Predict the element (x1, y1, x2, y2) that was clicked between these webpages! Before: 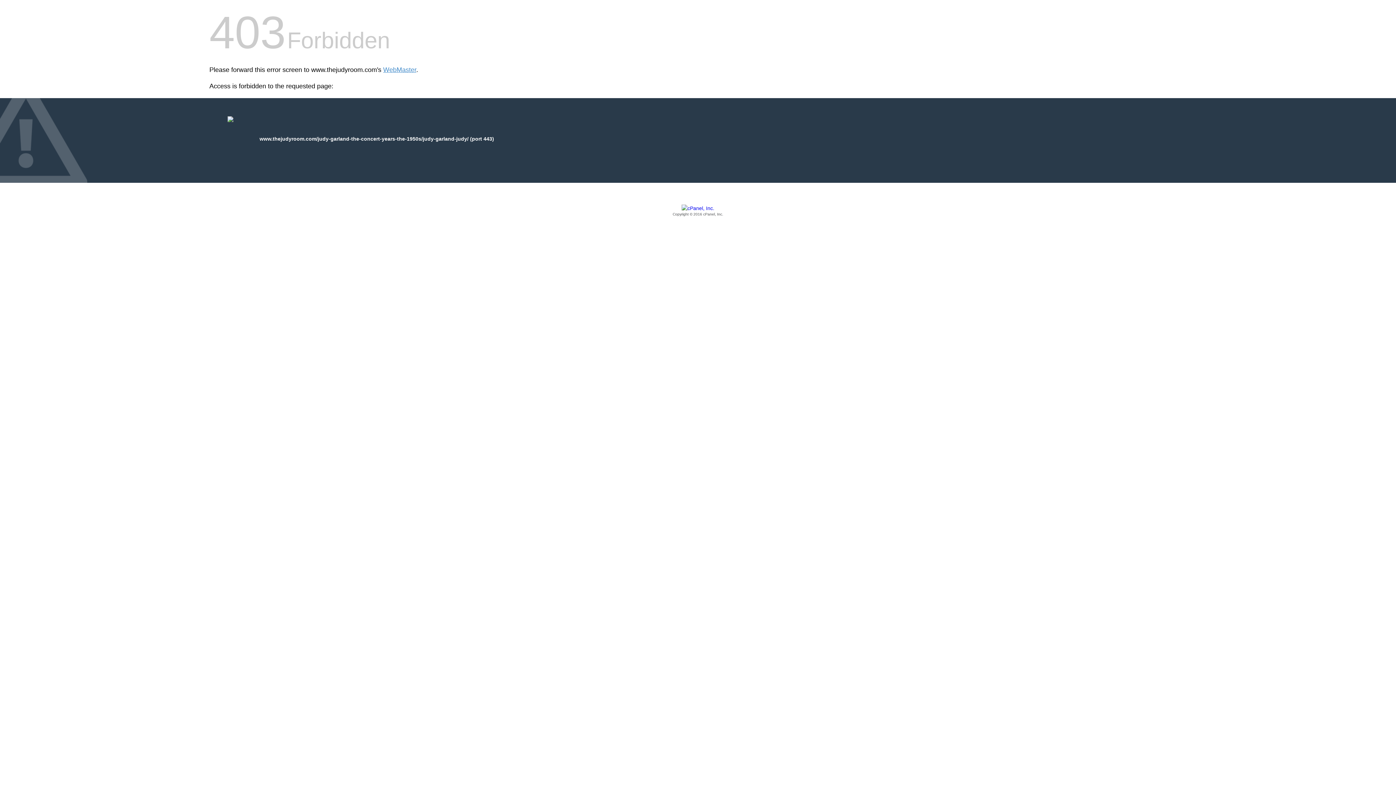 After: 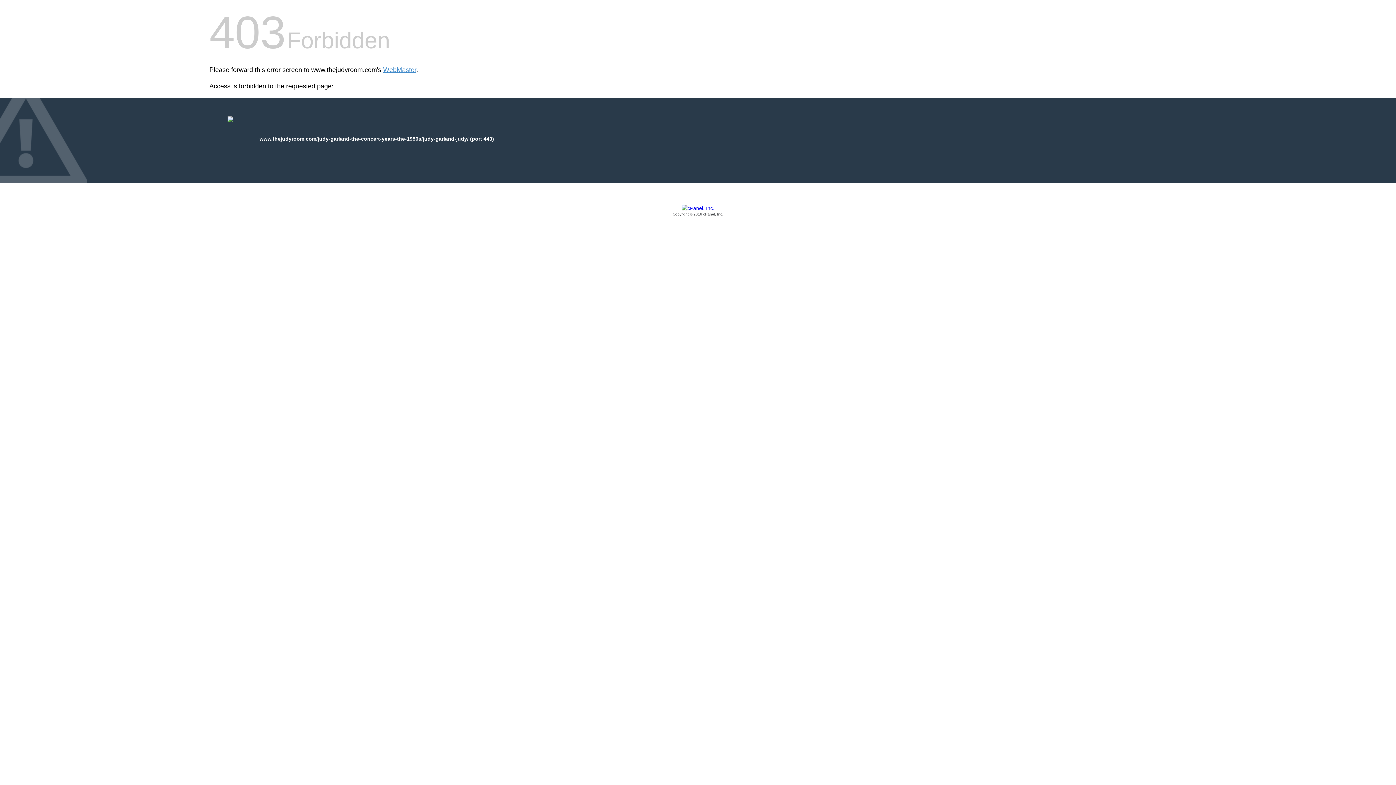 Action: bbox: (209, 205, 1186, 217) label: Copyright © 2016 cPanel, Inc.